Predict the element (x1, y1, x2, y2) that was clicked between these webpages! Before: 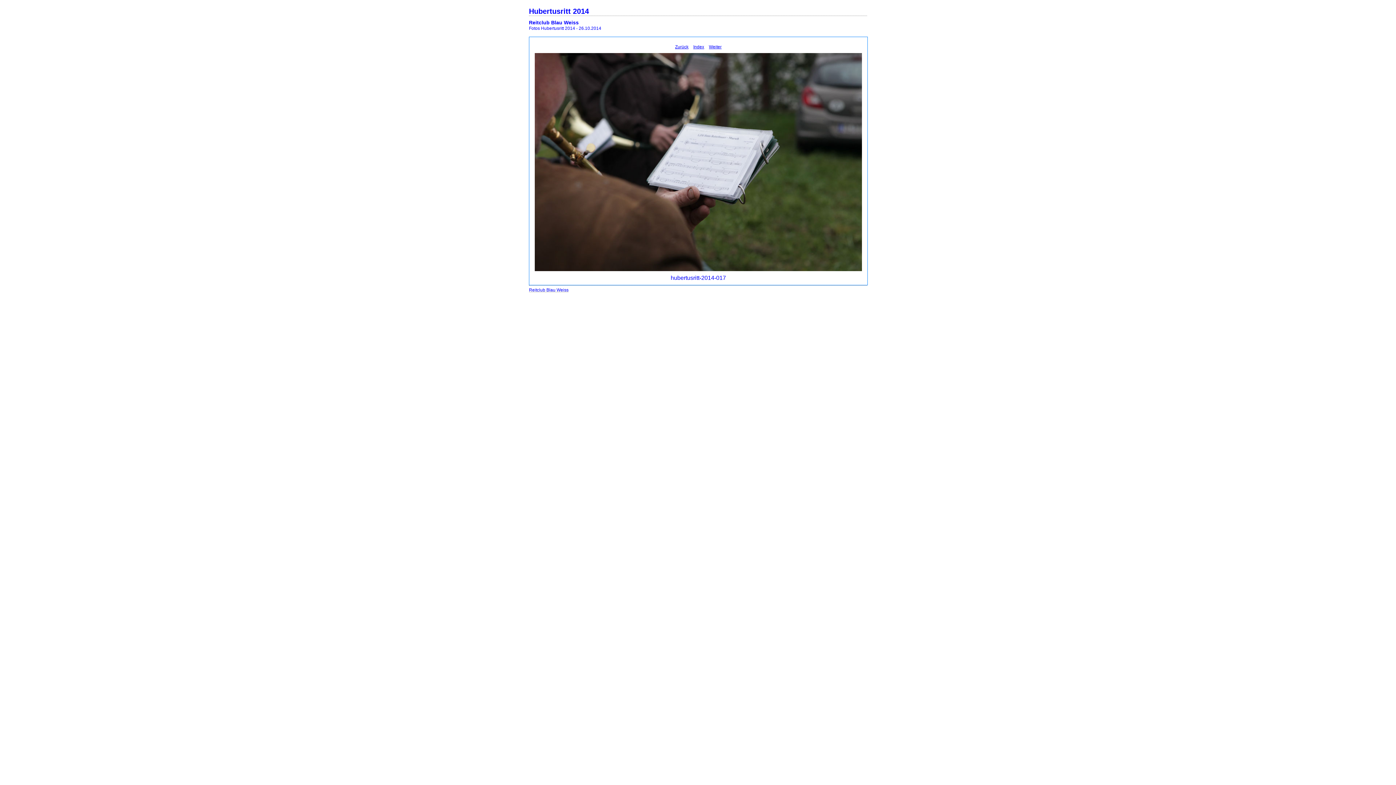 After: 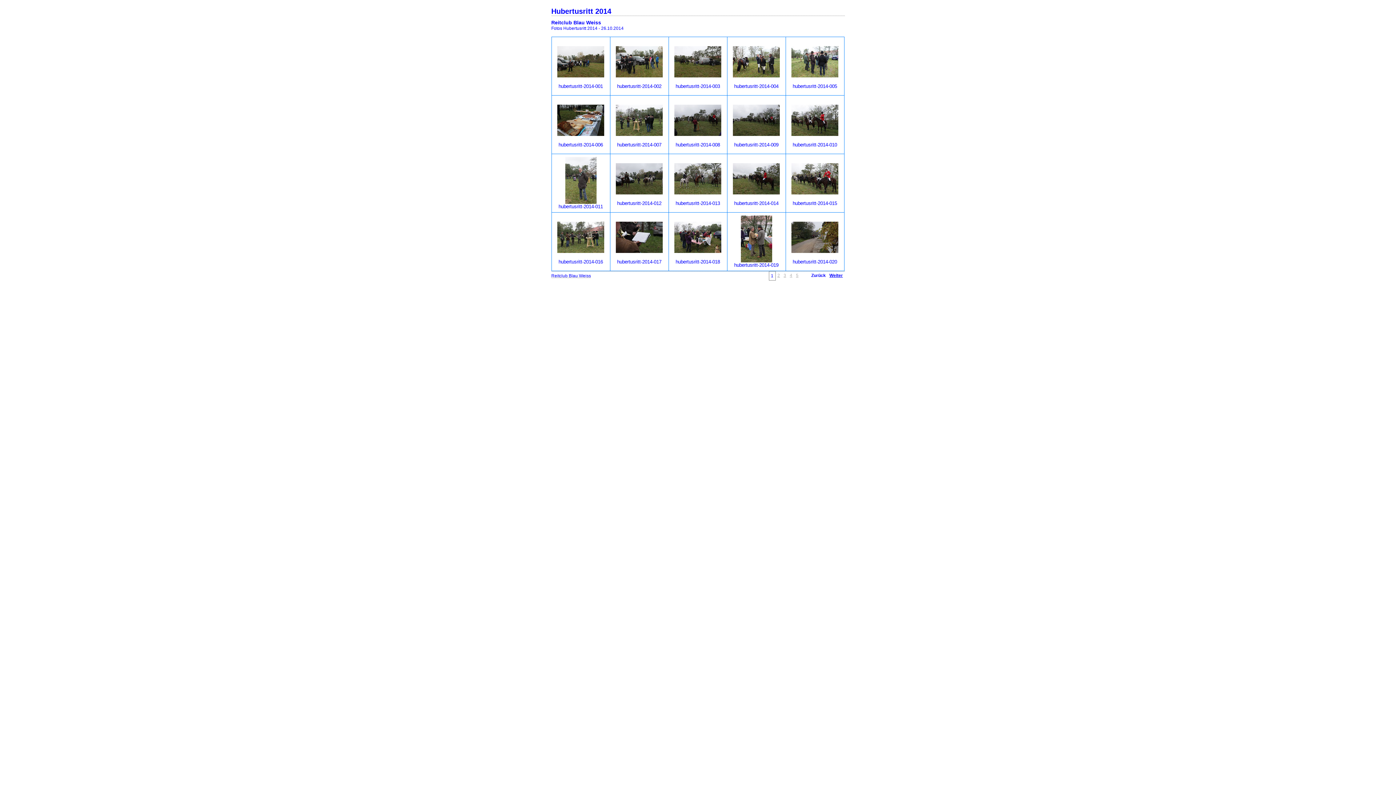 Action: bbox: (693, 44, 704, 49) label: Index